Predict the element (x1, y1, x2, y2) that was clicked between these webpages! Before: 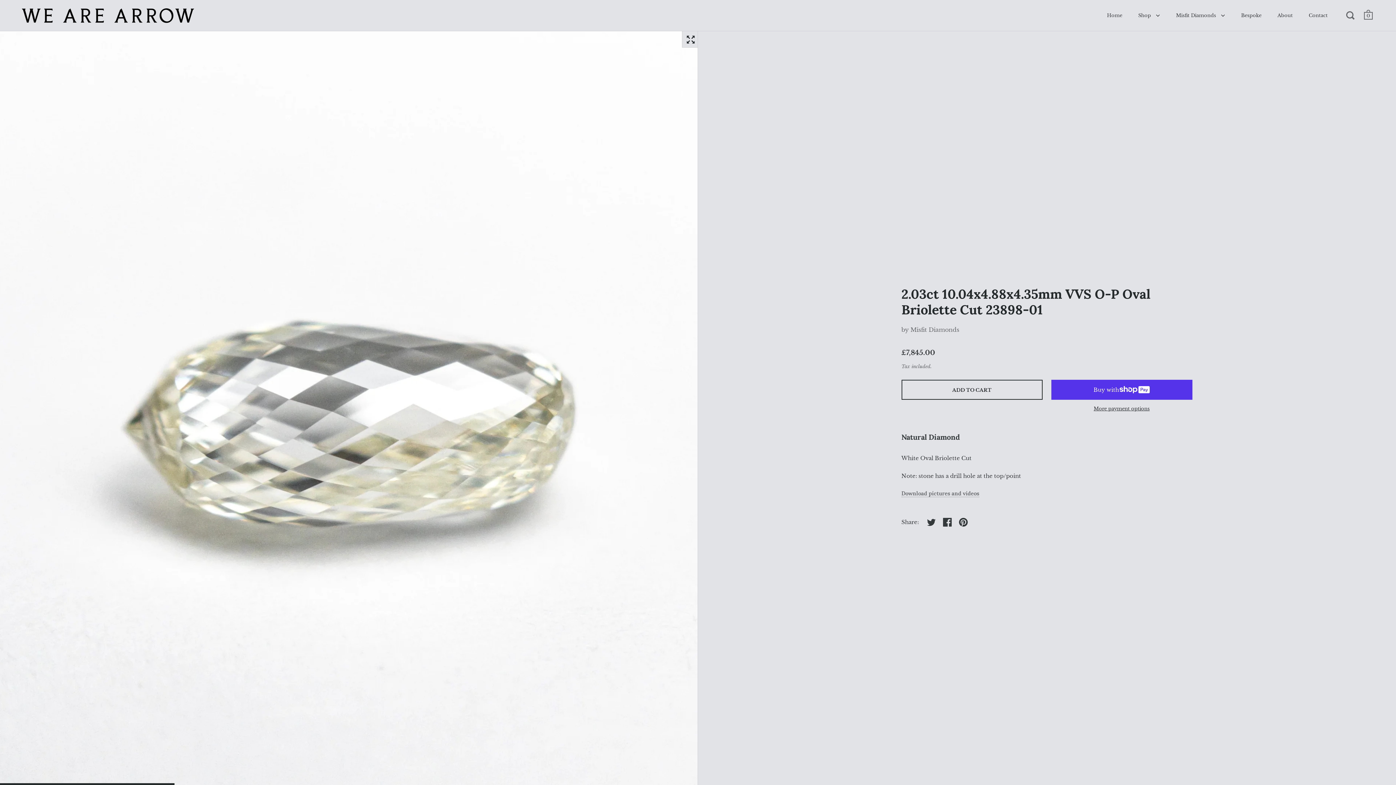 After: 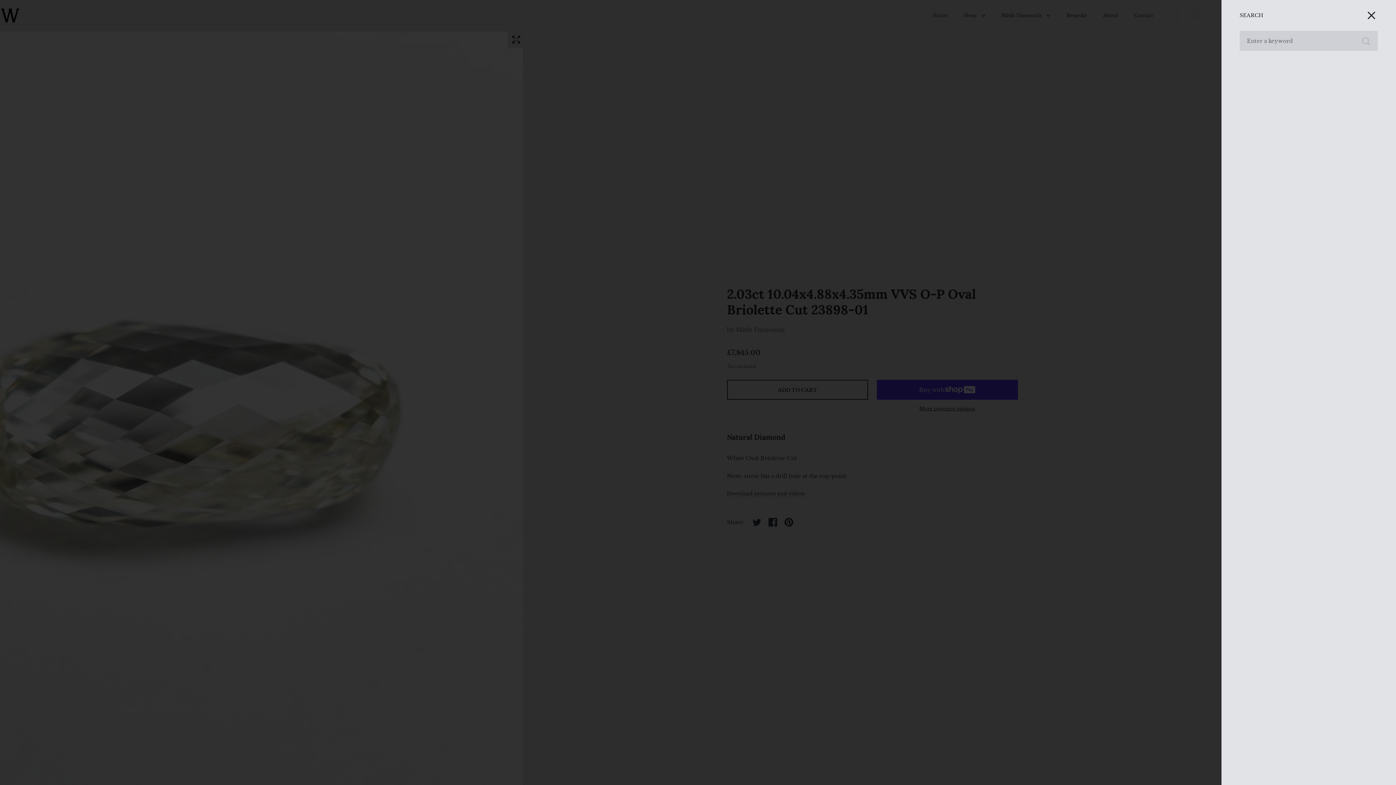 Action: bbox: (1346, 10, 1355, 22)